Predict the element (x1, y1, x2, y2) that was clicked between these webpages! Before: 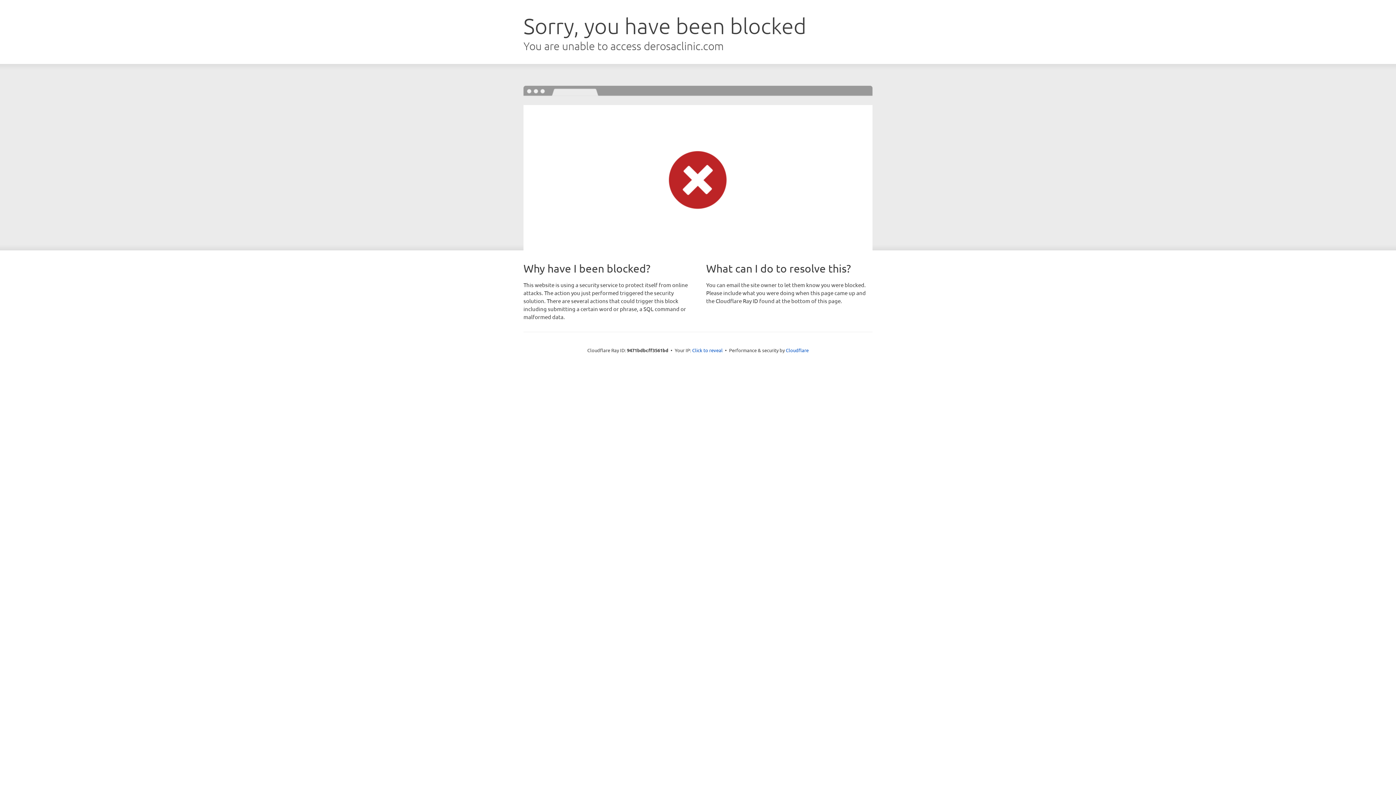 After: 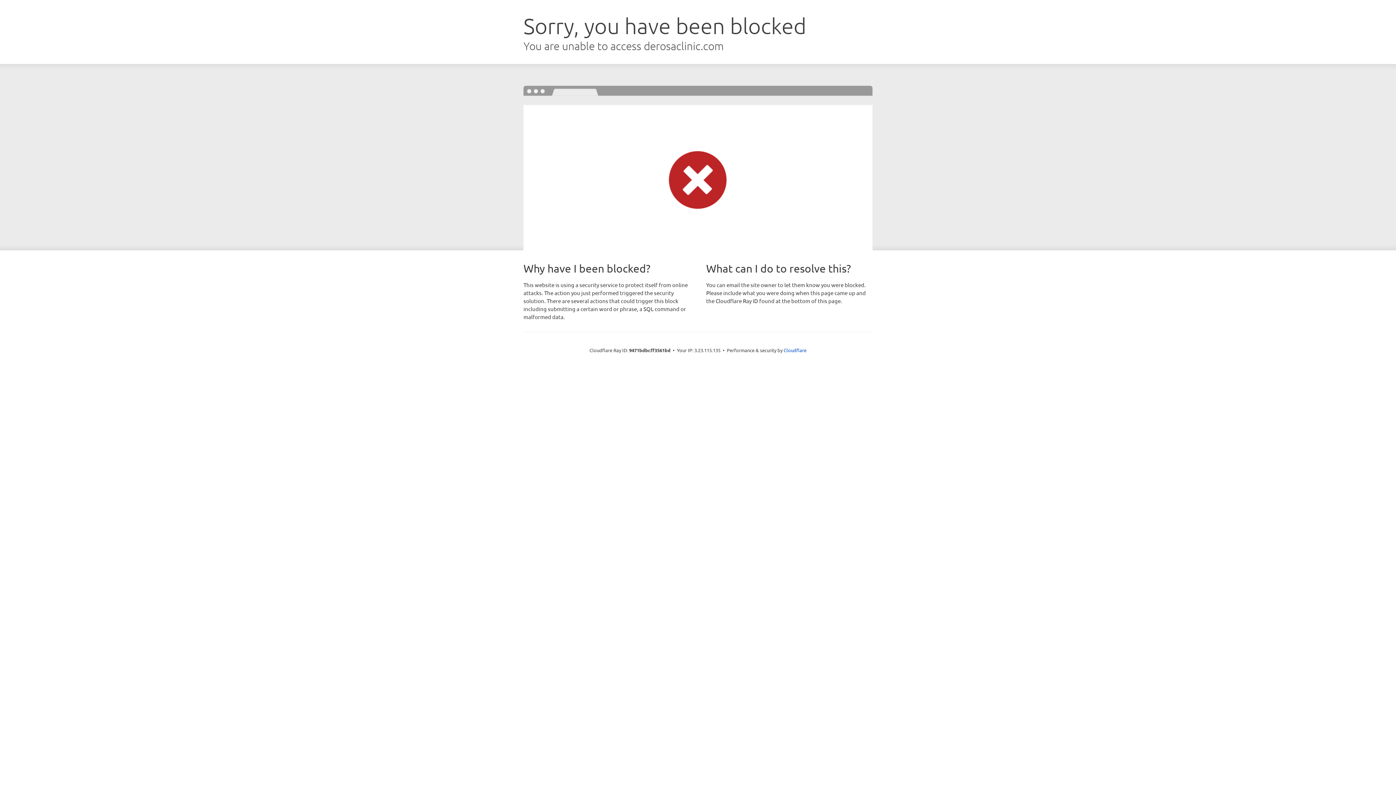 Action: label: Click to reveal bbox: (692, 346, 722, 353)